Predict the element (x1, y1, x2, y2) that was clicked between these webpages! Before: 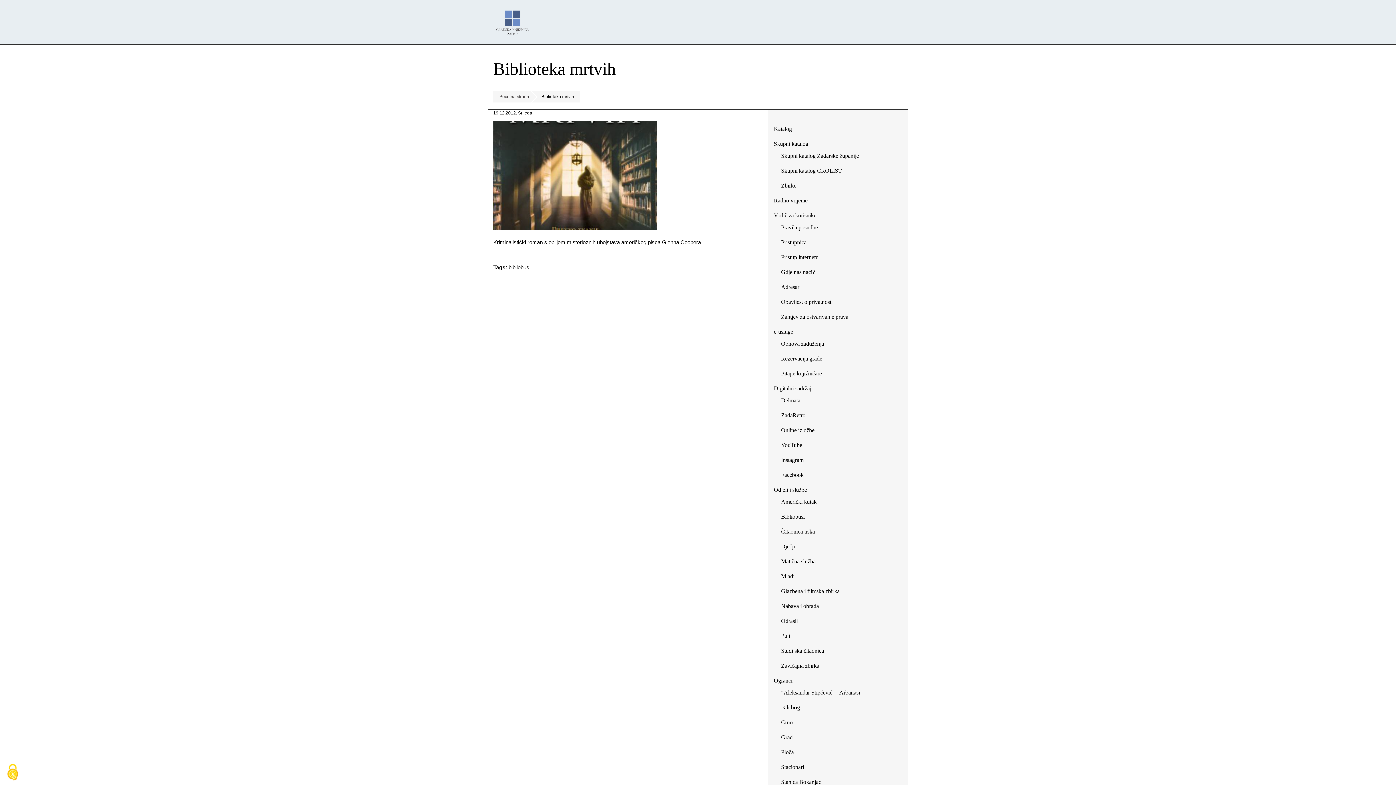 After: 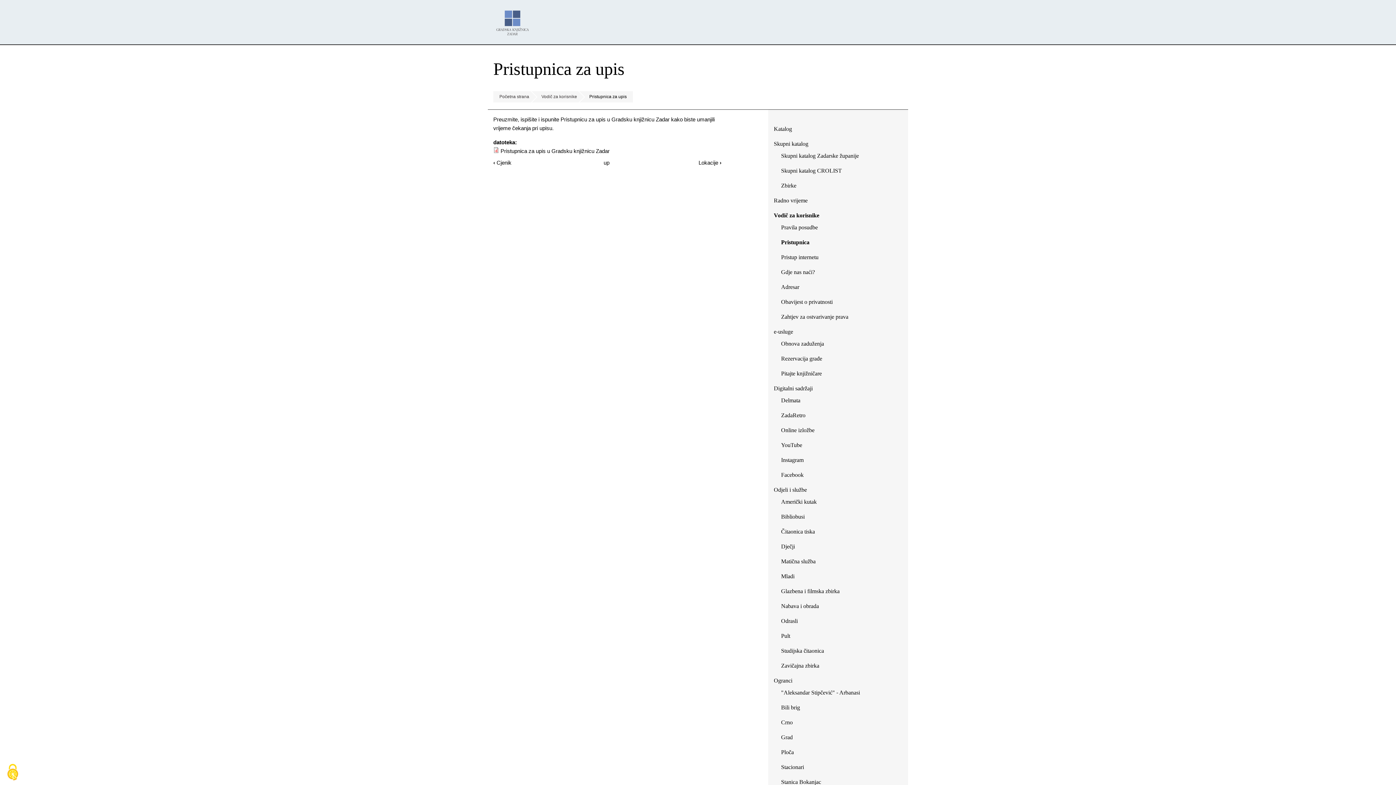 Action: bbox: (781, 236, 806, 248) label: Pristupnica